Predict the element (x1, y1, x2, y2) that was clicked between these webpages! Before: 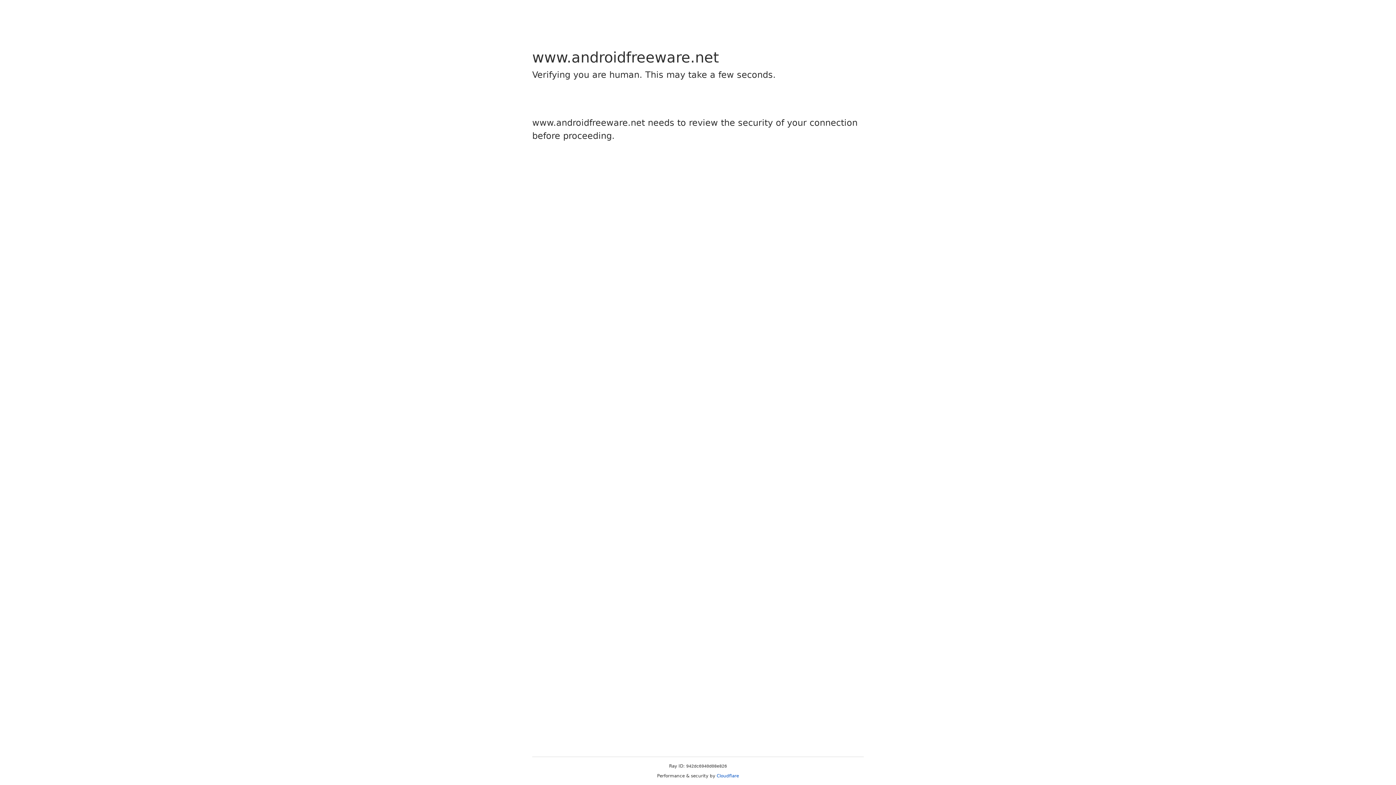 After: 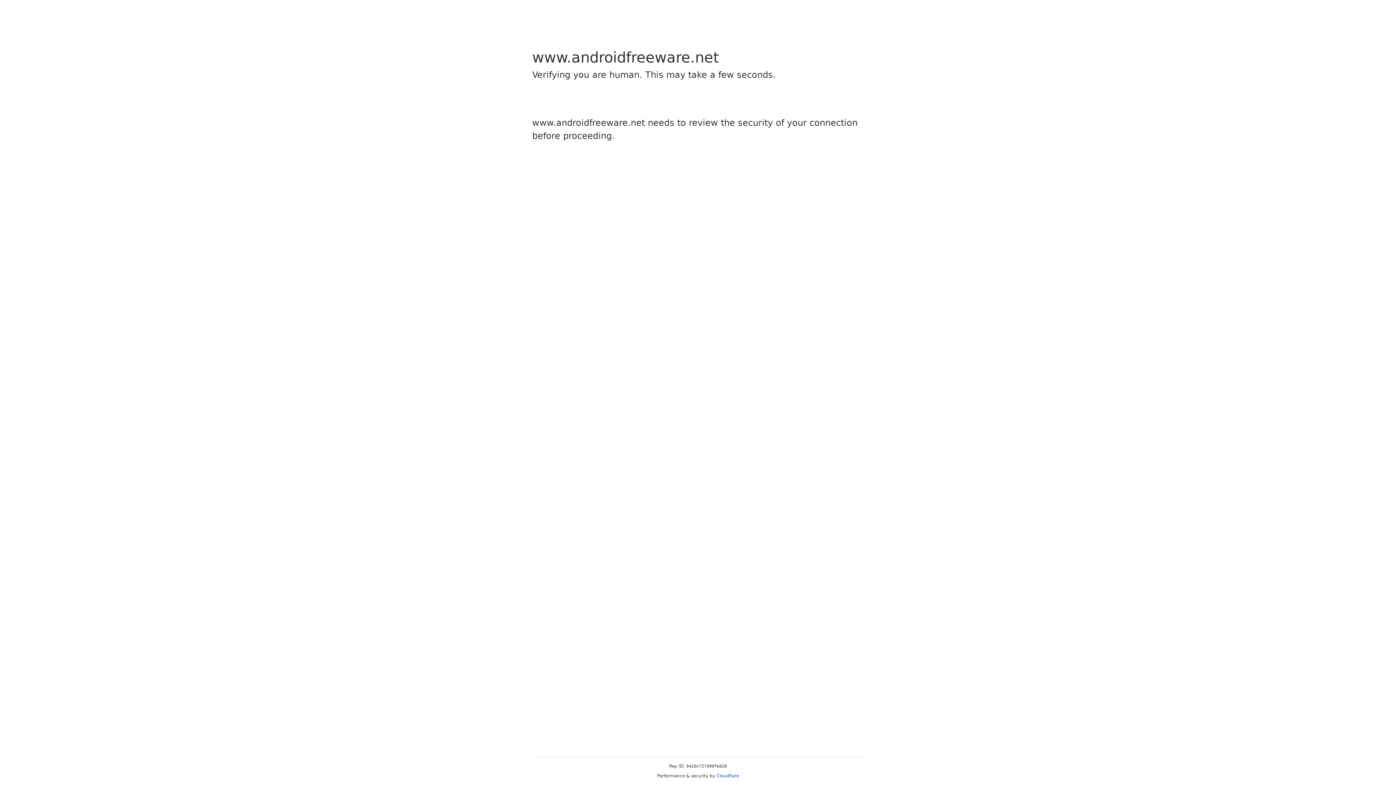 Action: label: Cloudflare bbox: (716, 773, 739, 778)